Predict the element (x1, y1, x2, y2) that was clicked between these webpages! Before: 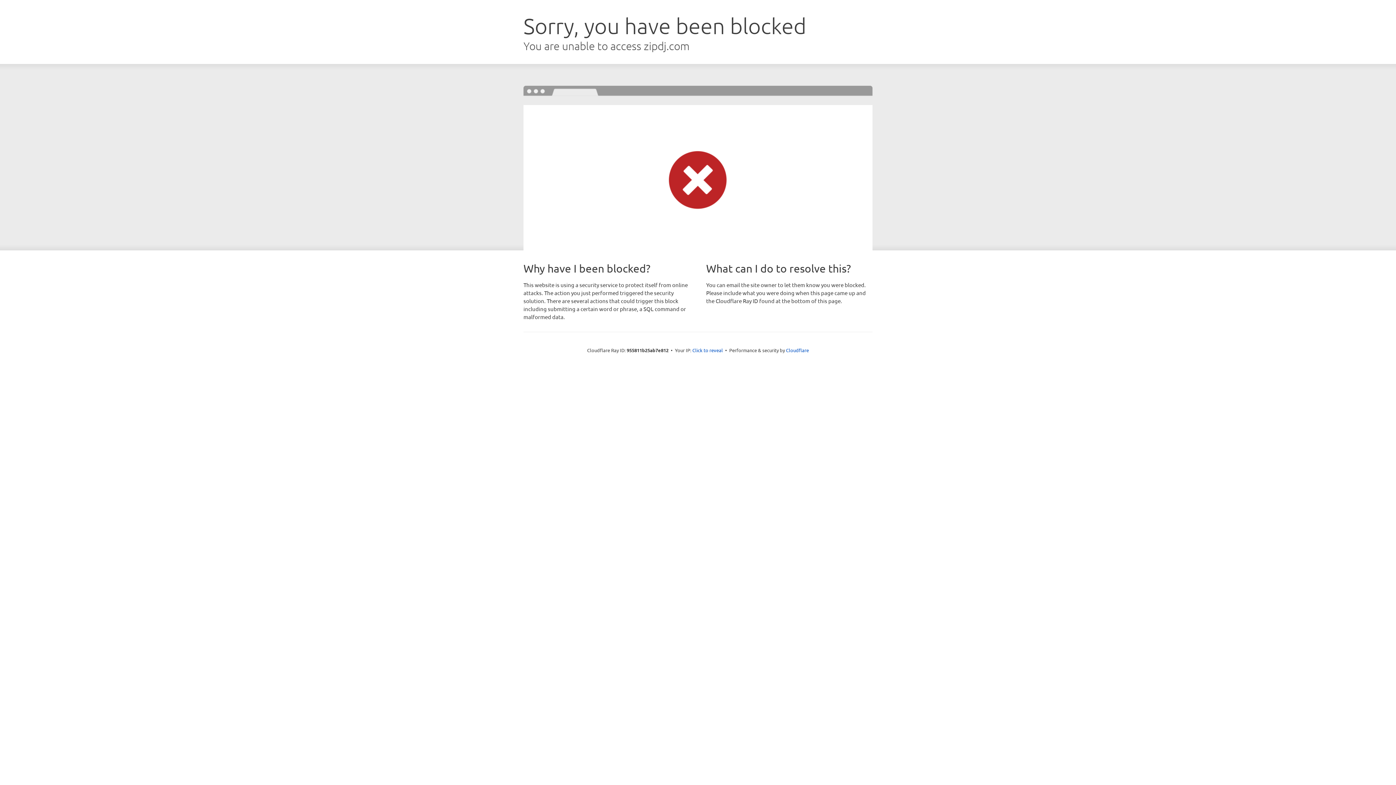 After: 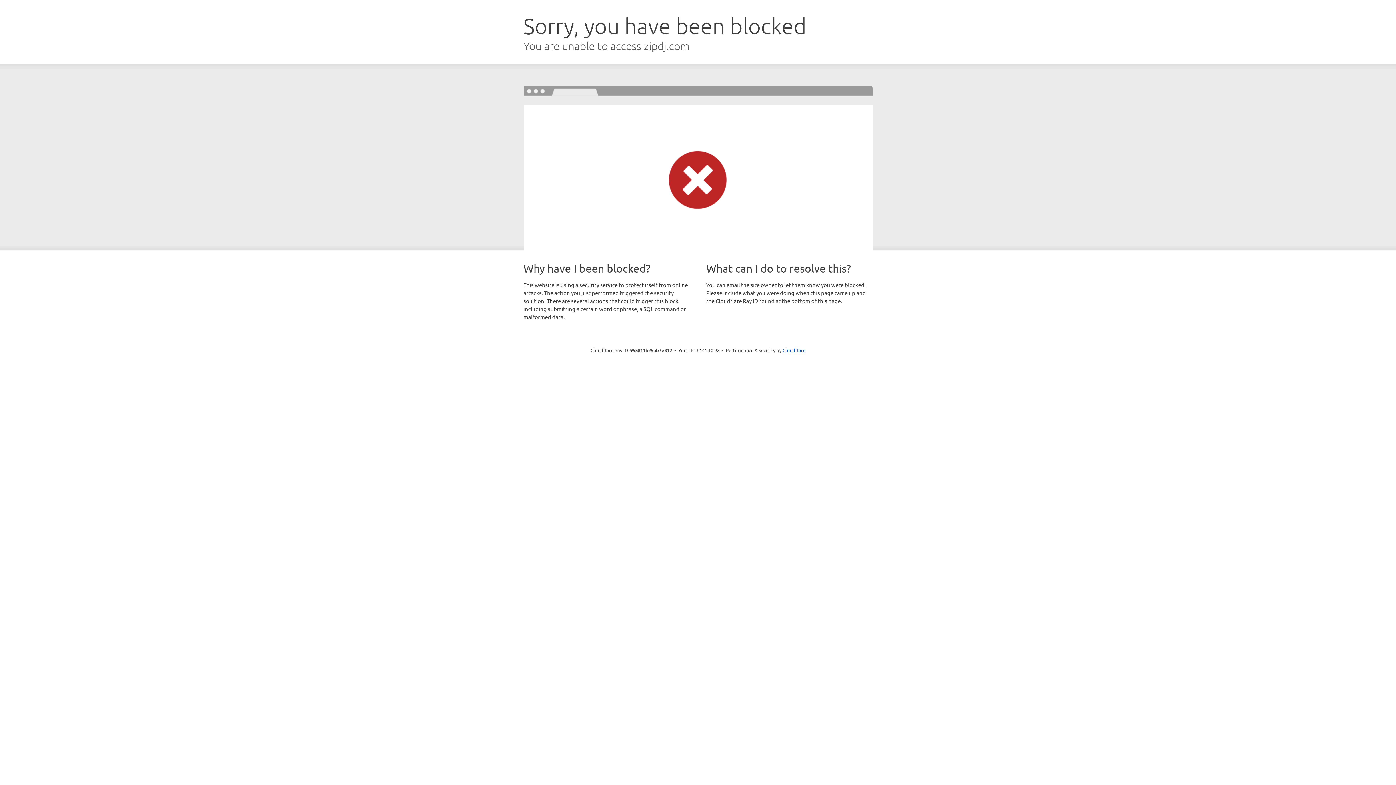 Action: label: Click to reveal bbox: (692, 346, 723, 353)